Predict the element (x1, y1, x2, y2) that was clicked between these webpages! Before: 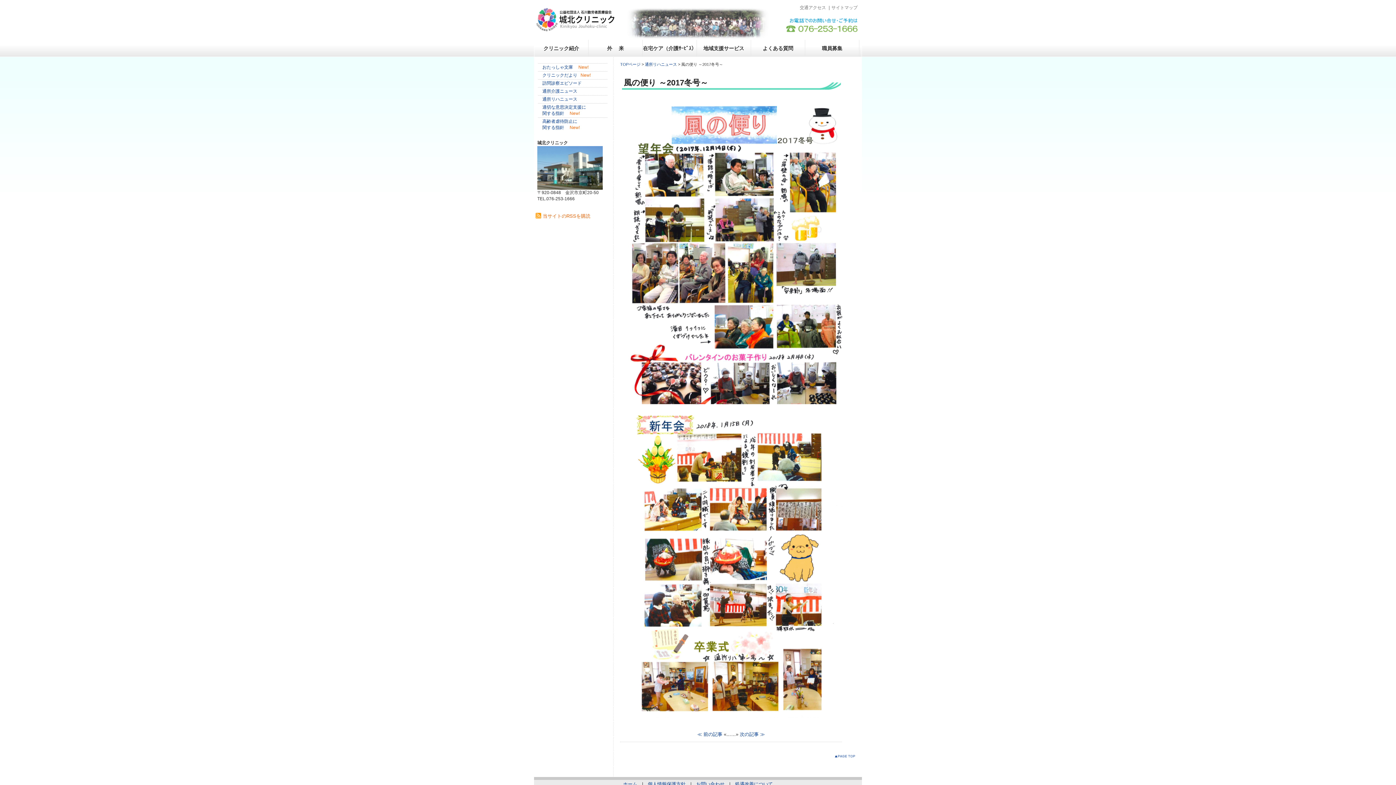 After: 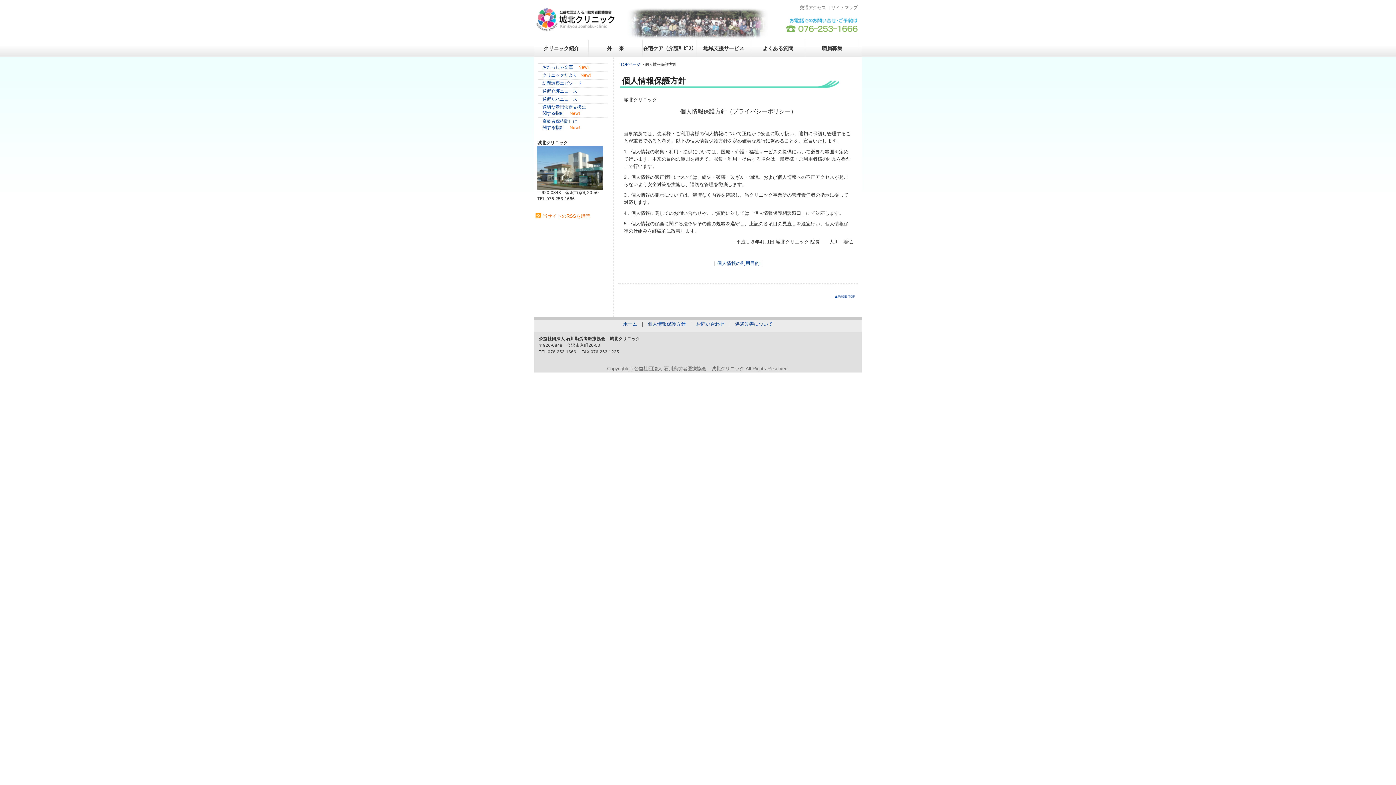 Action: label: 個人情報保護方針 bbox: (648, 781, 685, 787)